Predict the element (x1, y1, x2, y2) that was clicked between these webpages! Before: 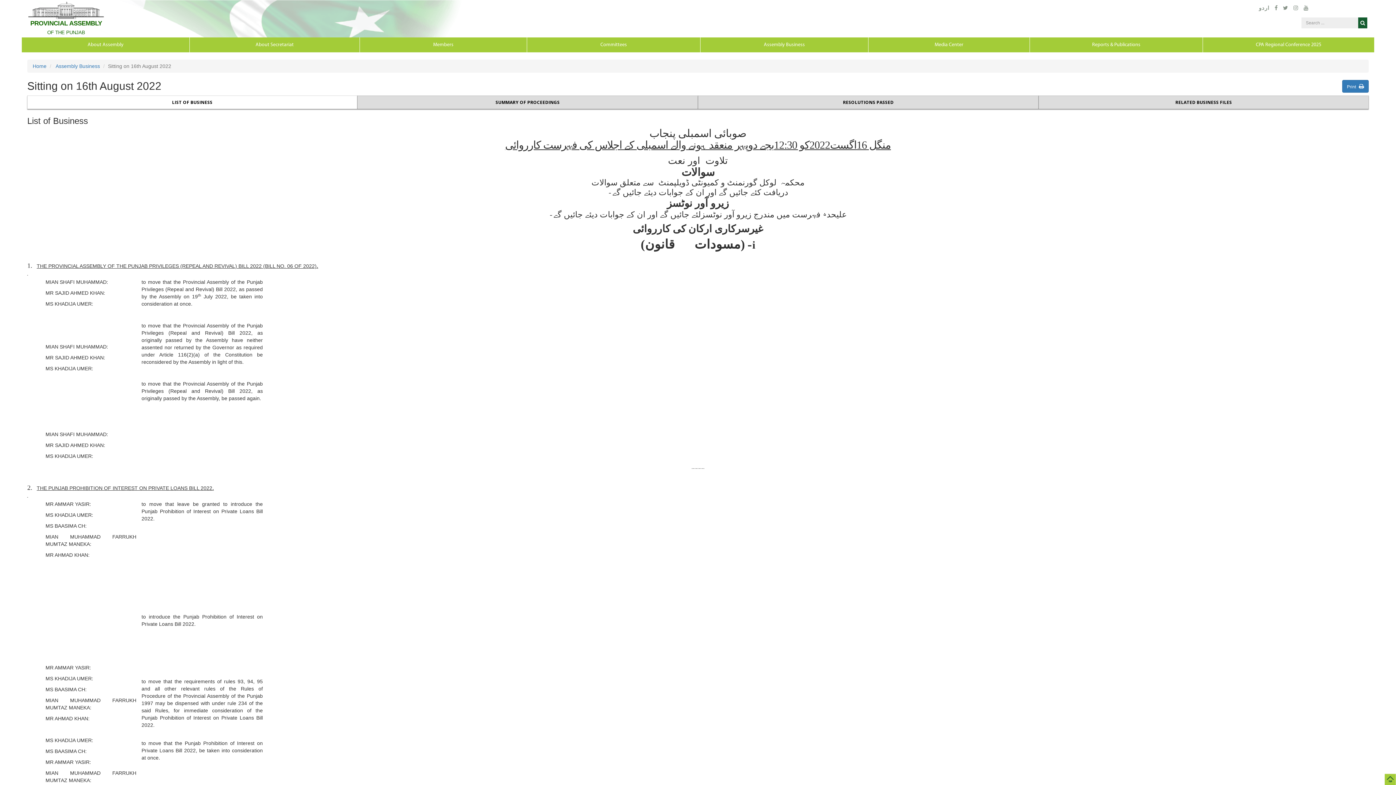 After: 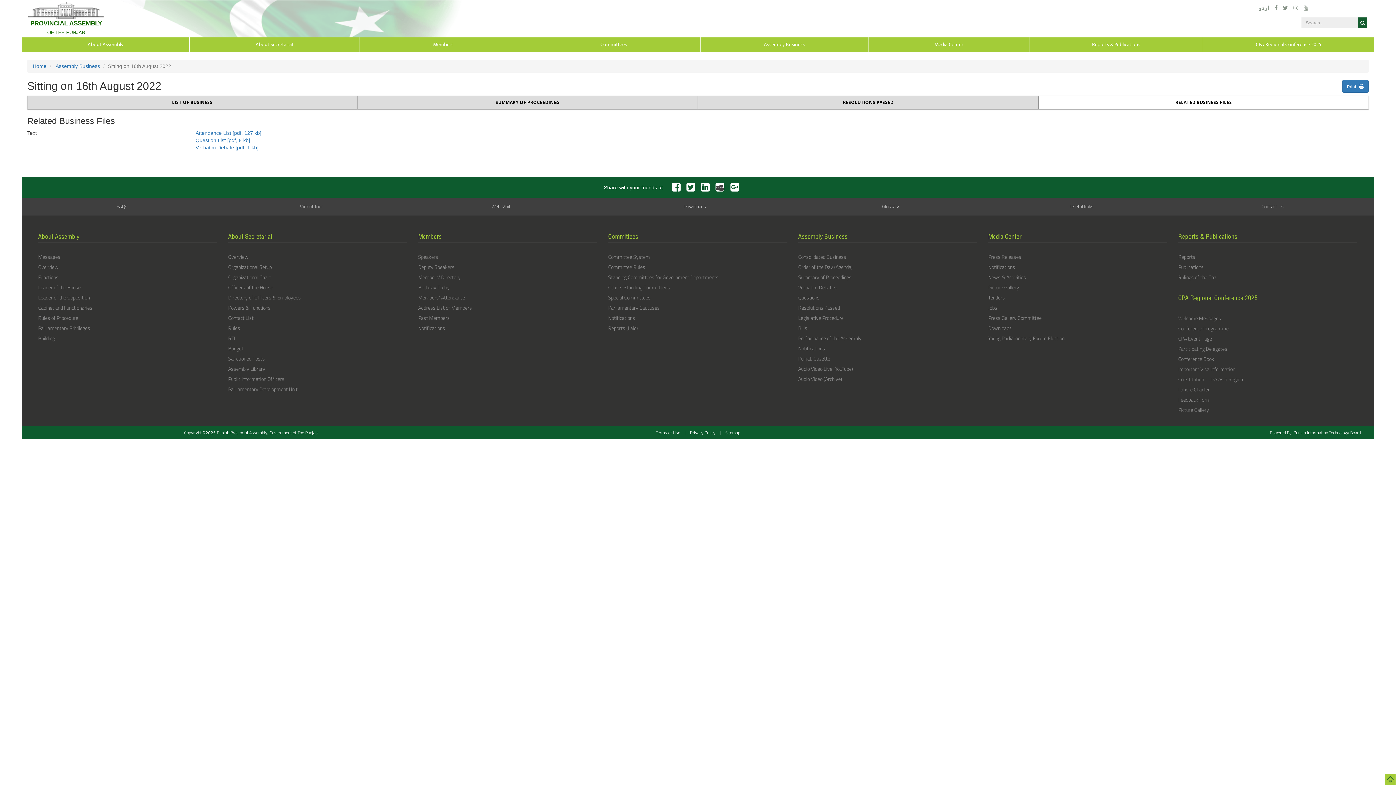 Action: bbox: (1038, 95, 1369, 109) label: RELATED BUSINESS FILES